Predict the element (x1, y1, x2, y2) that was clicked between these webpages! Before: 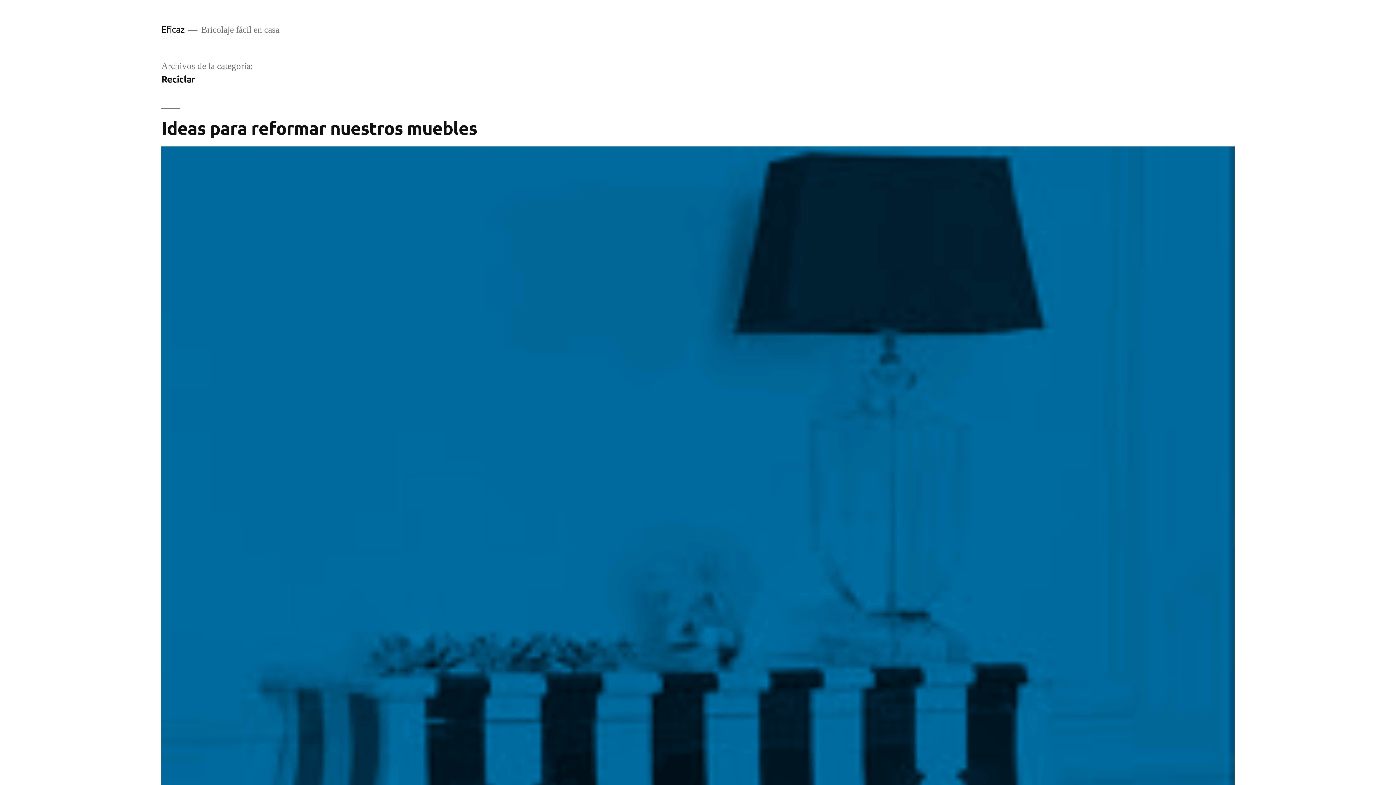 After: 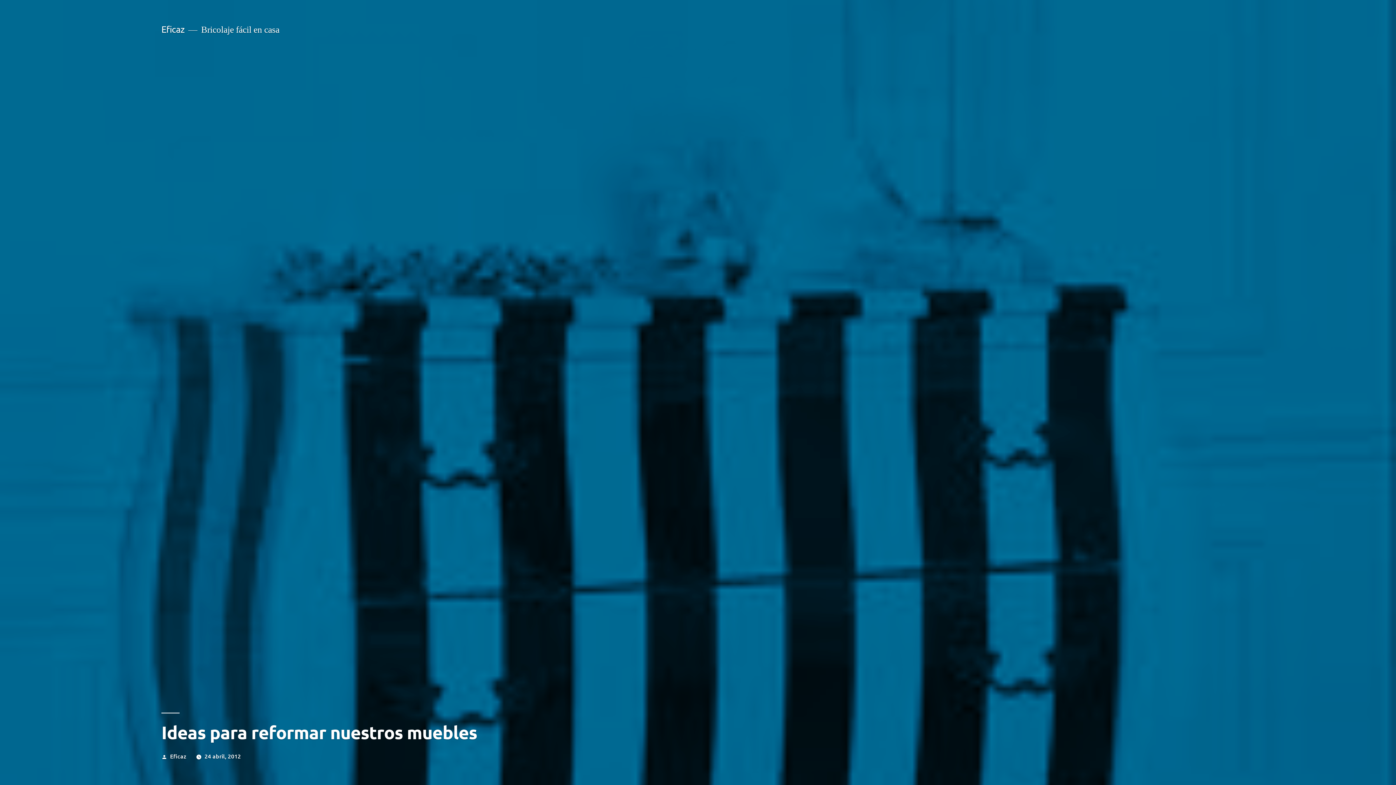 Action: bbox: (161, 116, 477, 139) label: Ideas para reformar nuestros muebles